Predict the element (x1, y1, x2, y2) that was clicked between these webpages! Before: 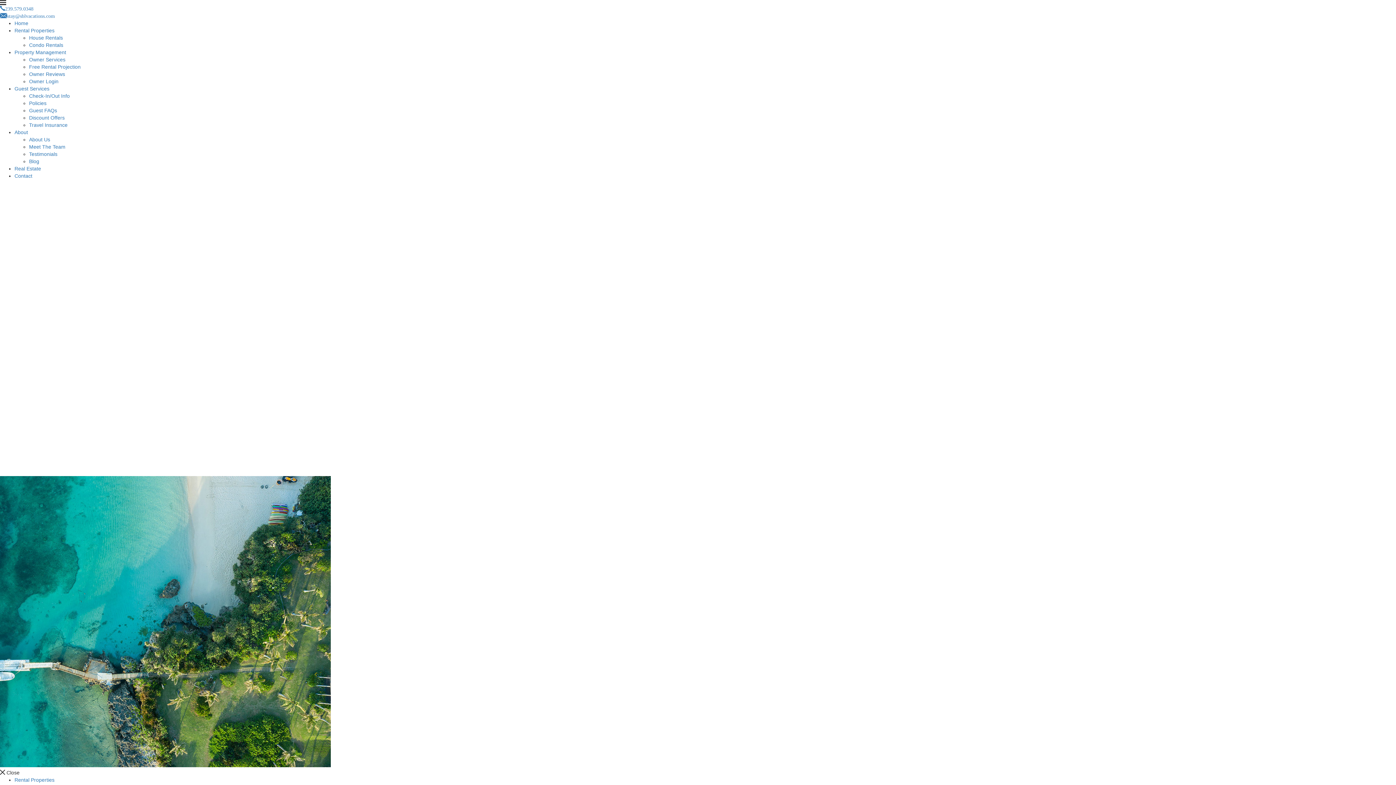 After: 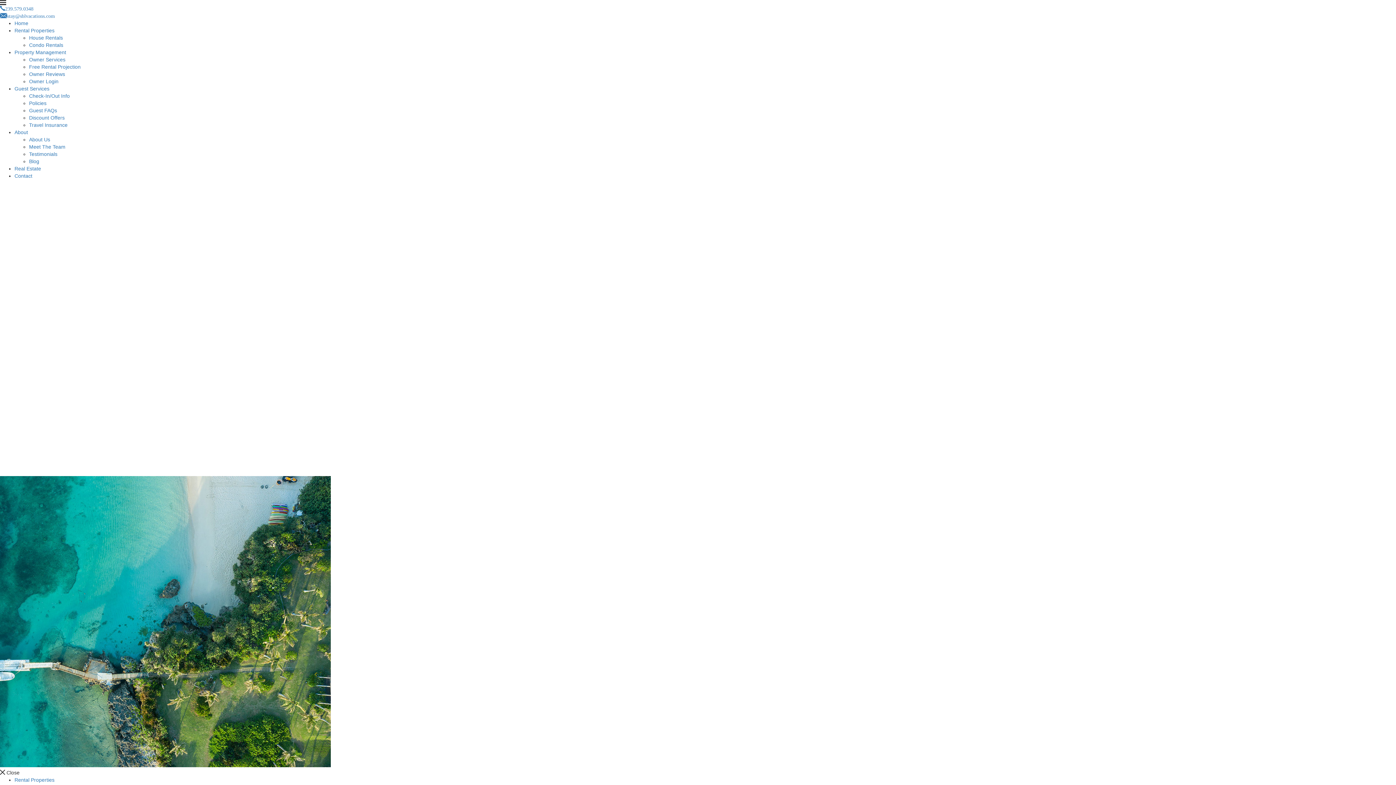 Action: bbox: (14, 49, 66, 55) label: Property Management